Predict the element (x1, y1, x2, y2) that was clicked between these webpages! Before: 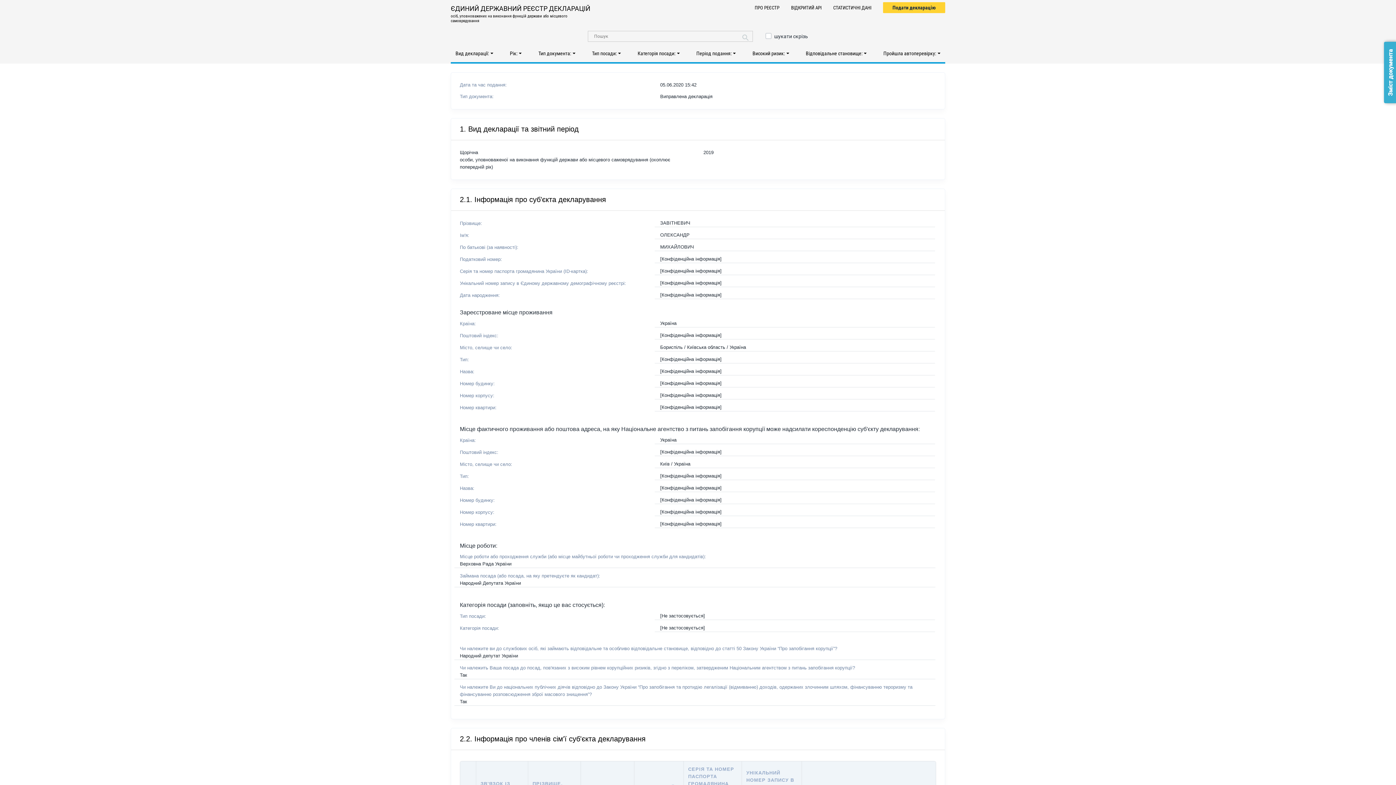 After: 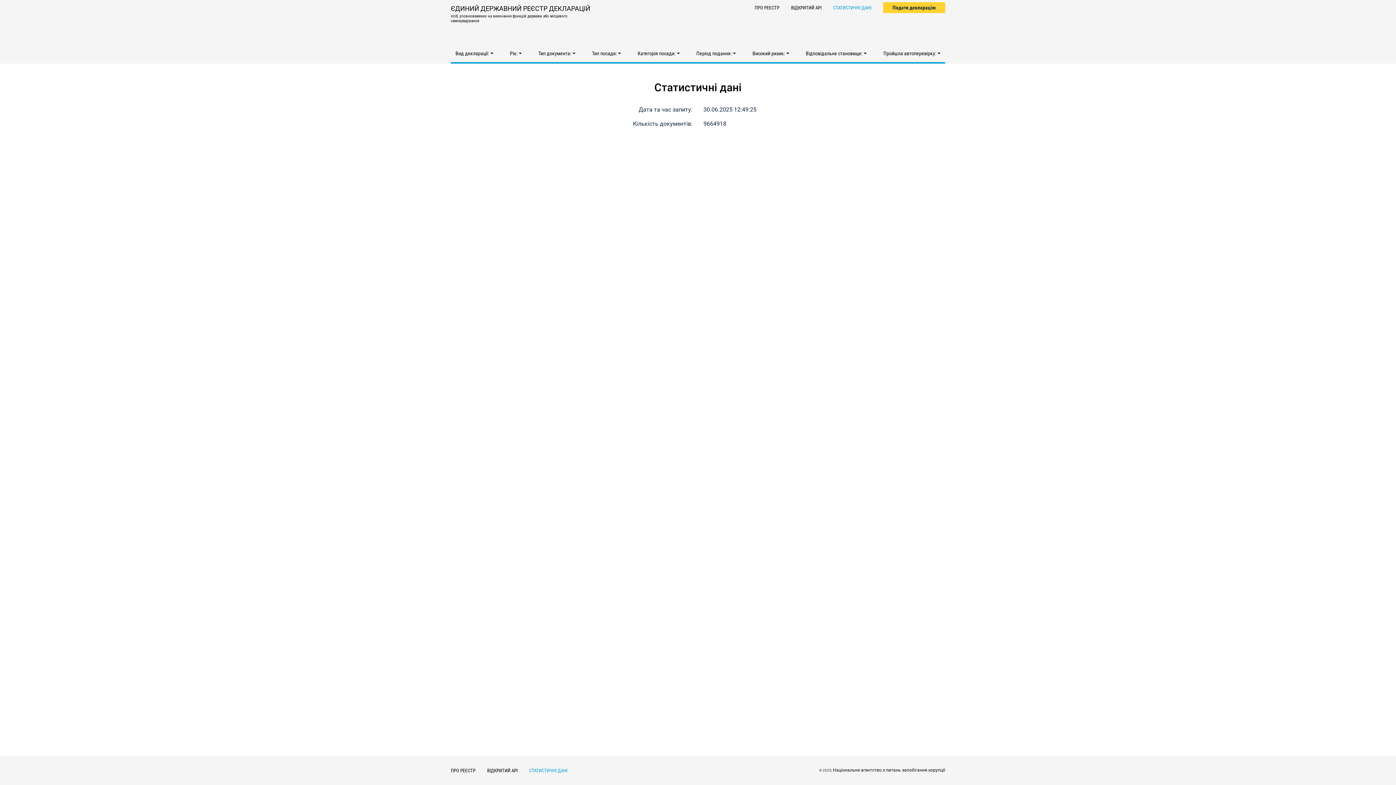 Action: bbox: (833, 5, 871, 10) label: СТАТИСТИЧНІ ДАНІ